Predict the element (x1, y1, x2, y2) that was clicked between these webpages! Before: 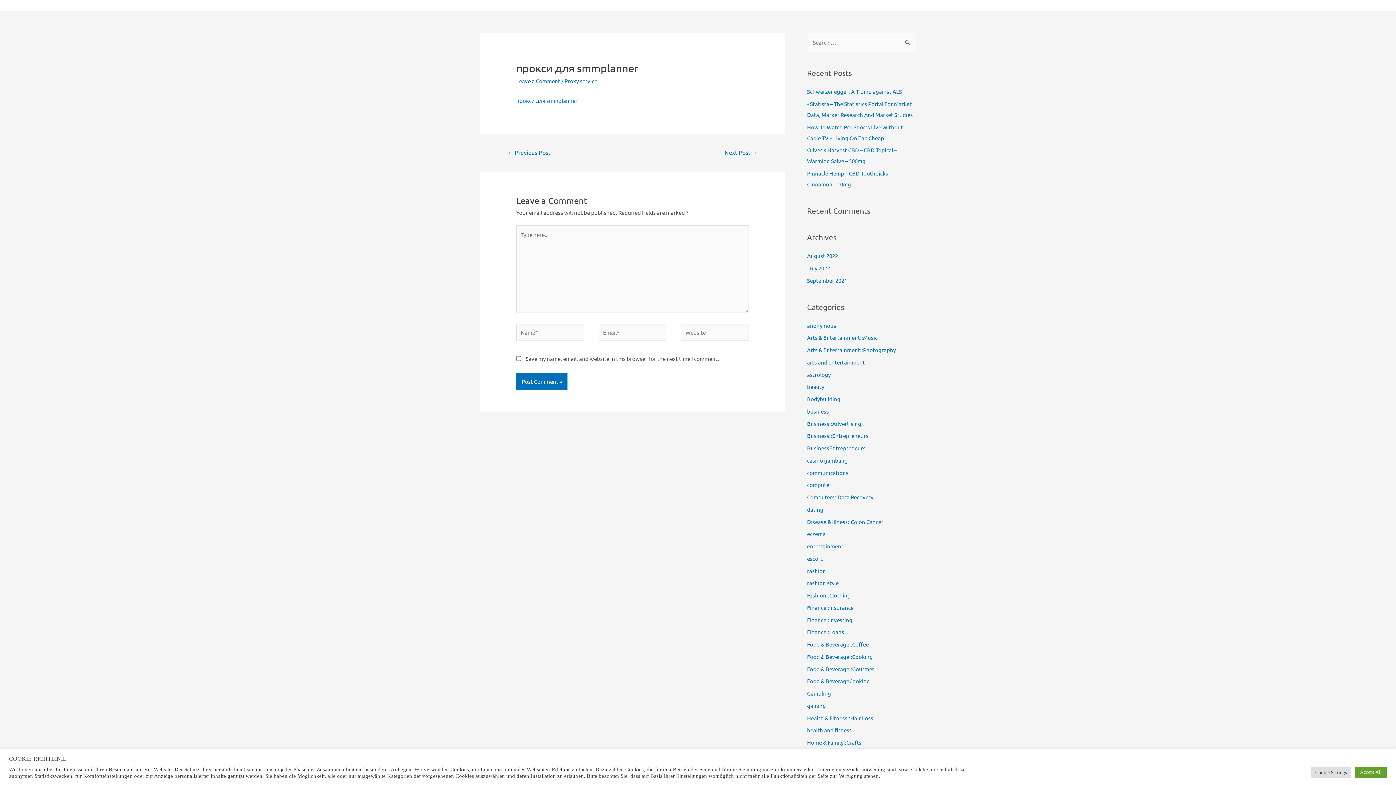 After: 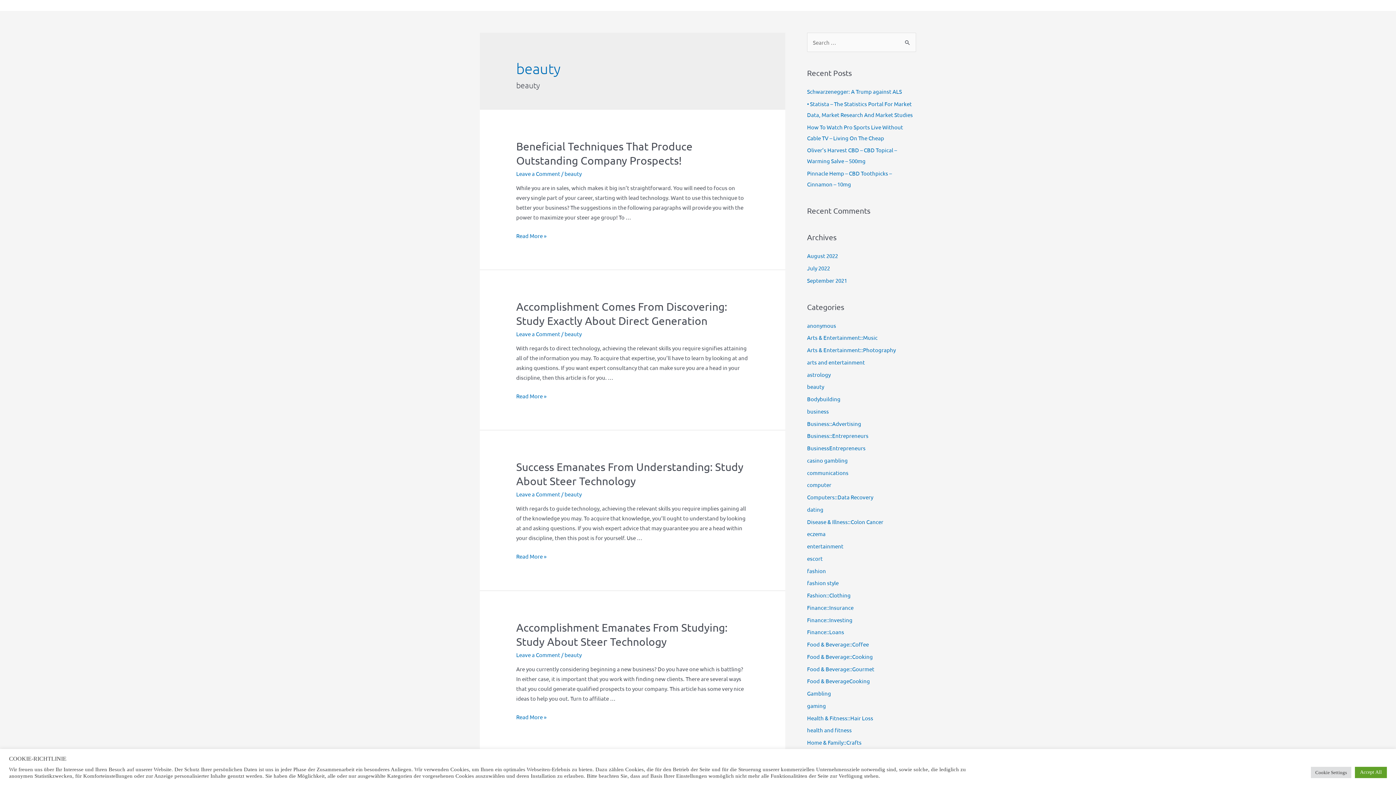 Action: label: beauty bbox: (807, 383, 824, 390)